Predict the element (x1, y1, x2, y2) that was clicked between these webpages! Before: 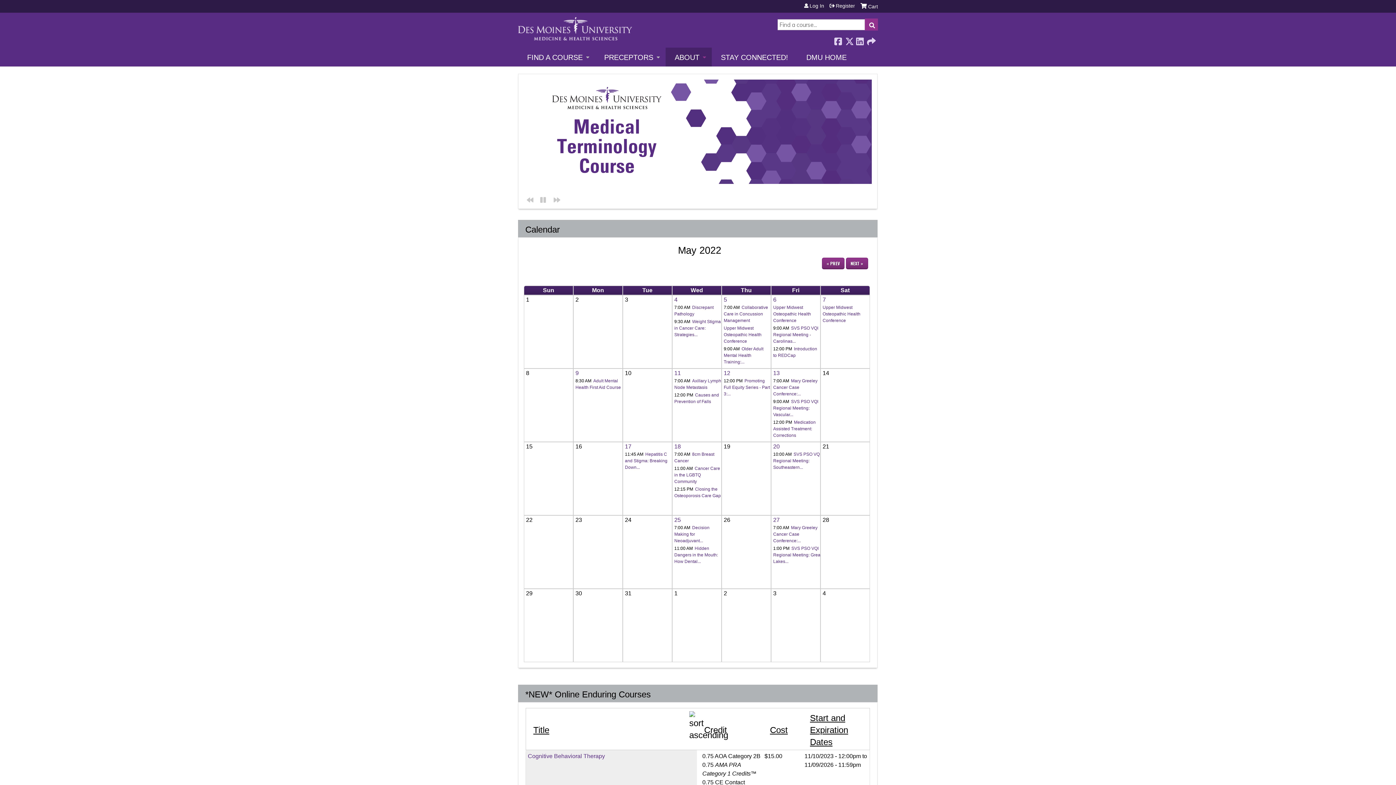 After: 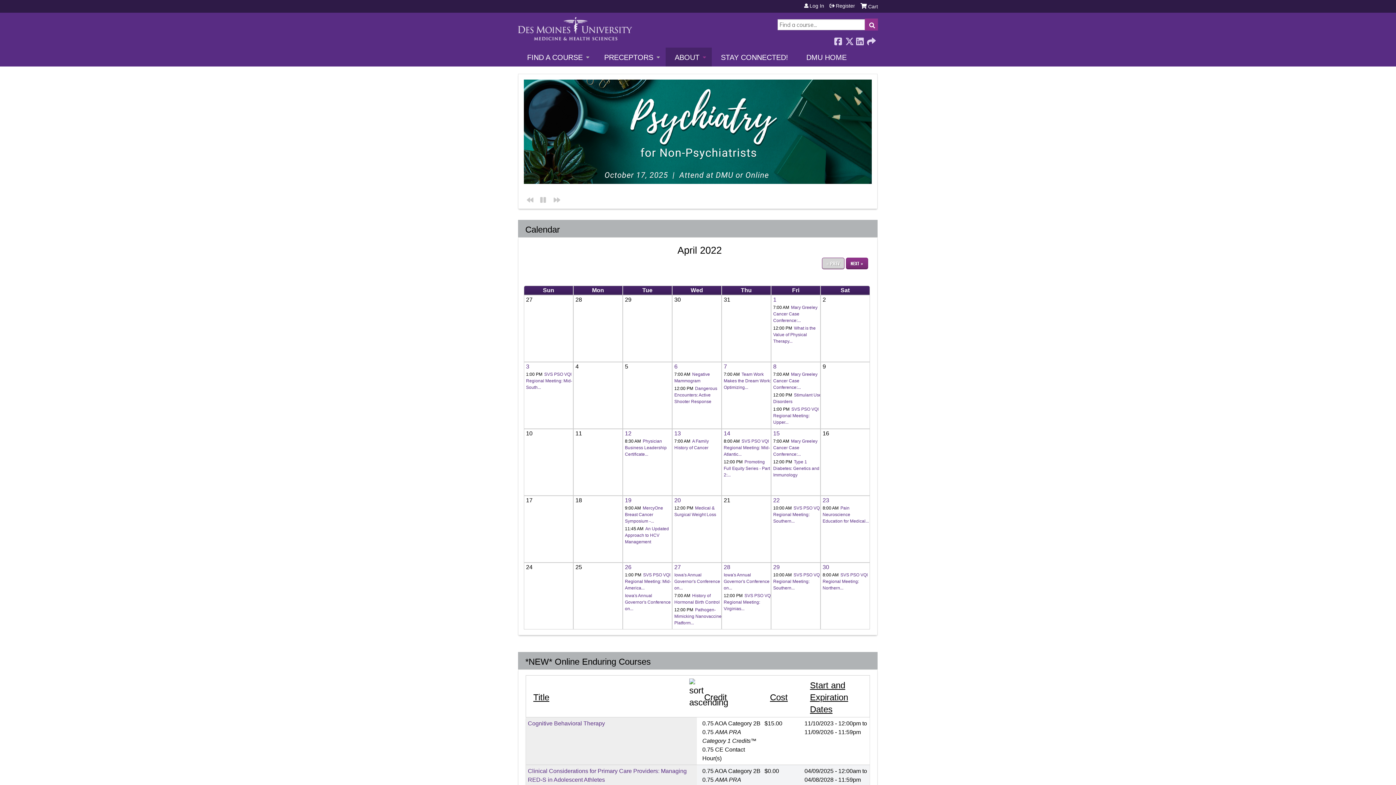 Action: label: « PREV bbox: (822, 257, 844, 269)